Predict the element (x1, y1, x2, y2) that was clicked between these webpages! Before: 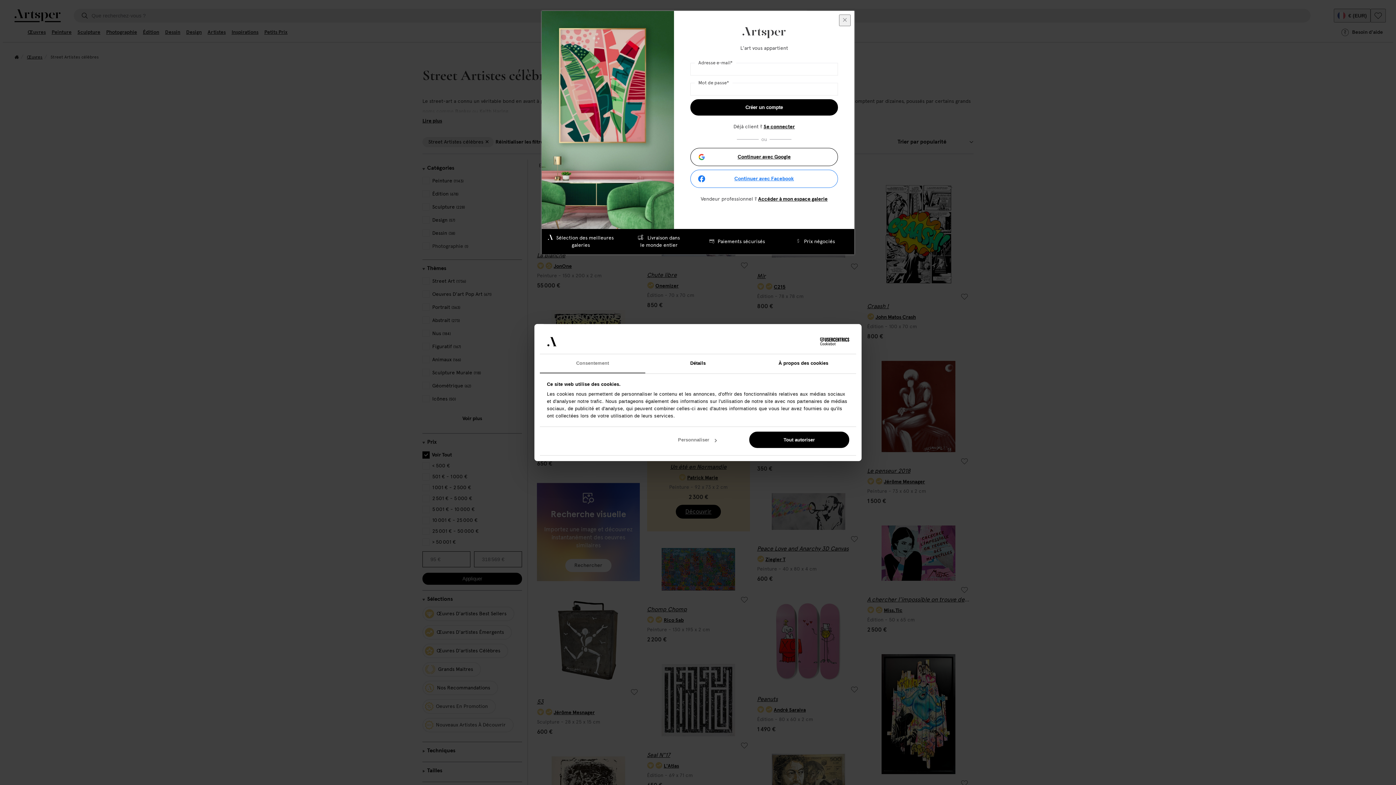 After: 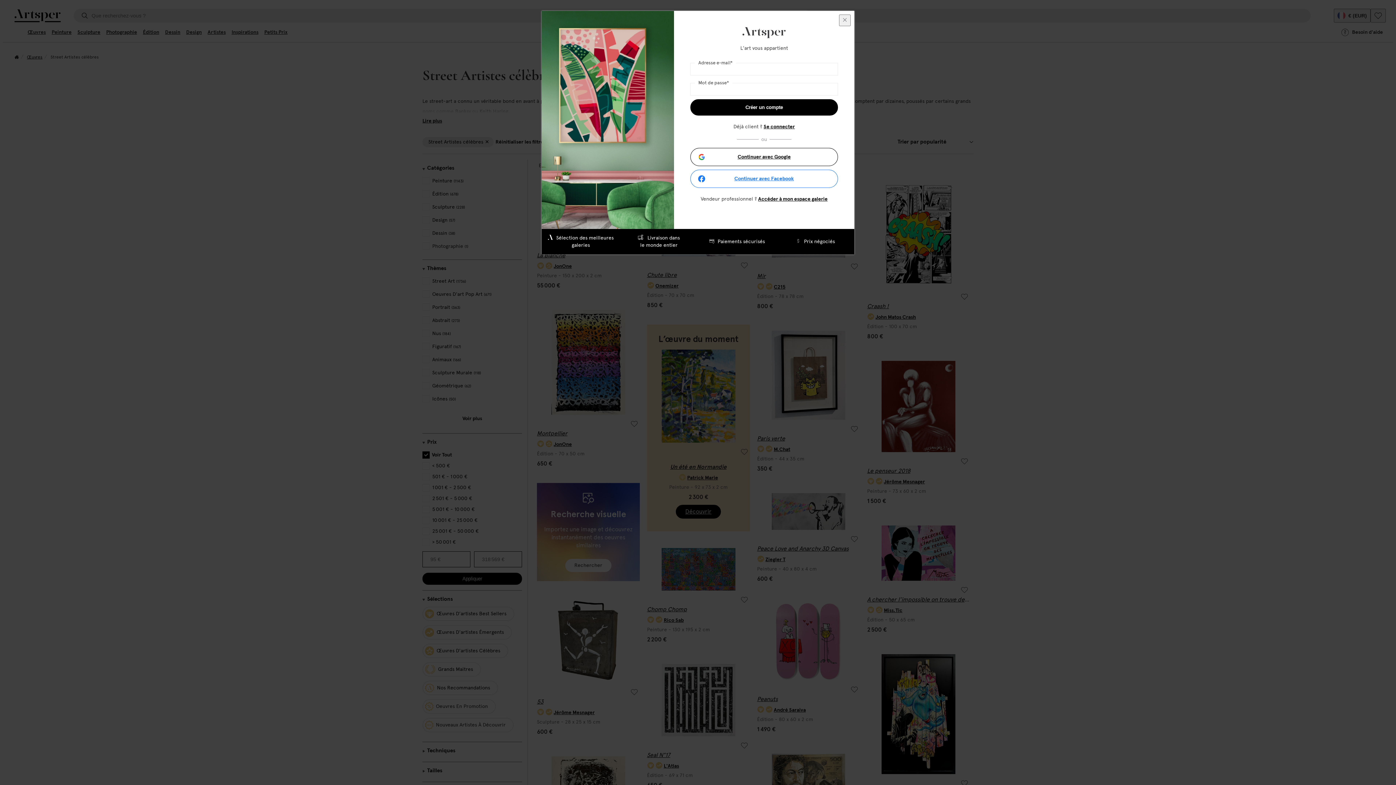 Action: label: Tout autoriser bbox: (749, 431, 849, 448)